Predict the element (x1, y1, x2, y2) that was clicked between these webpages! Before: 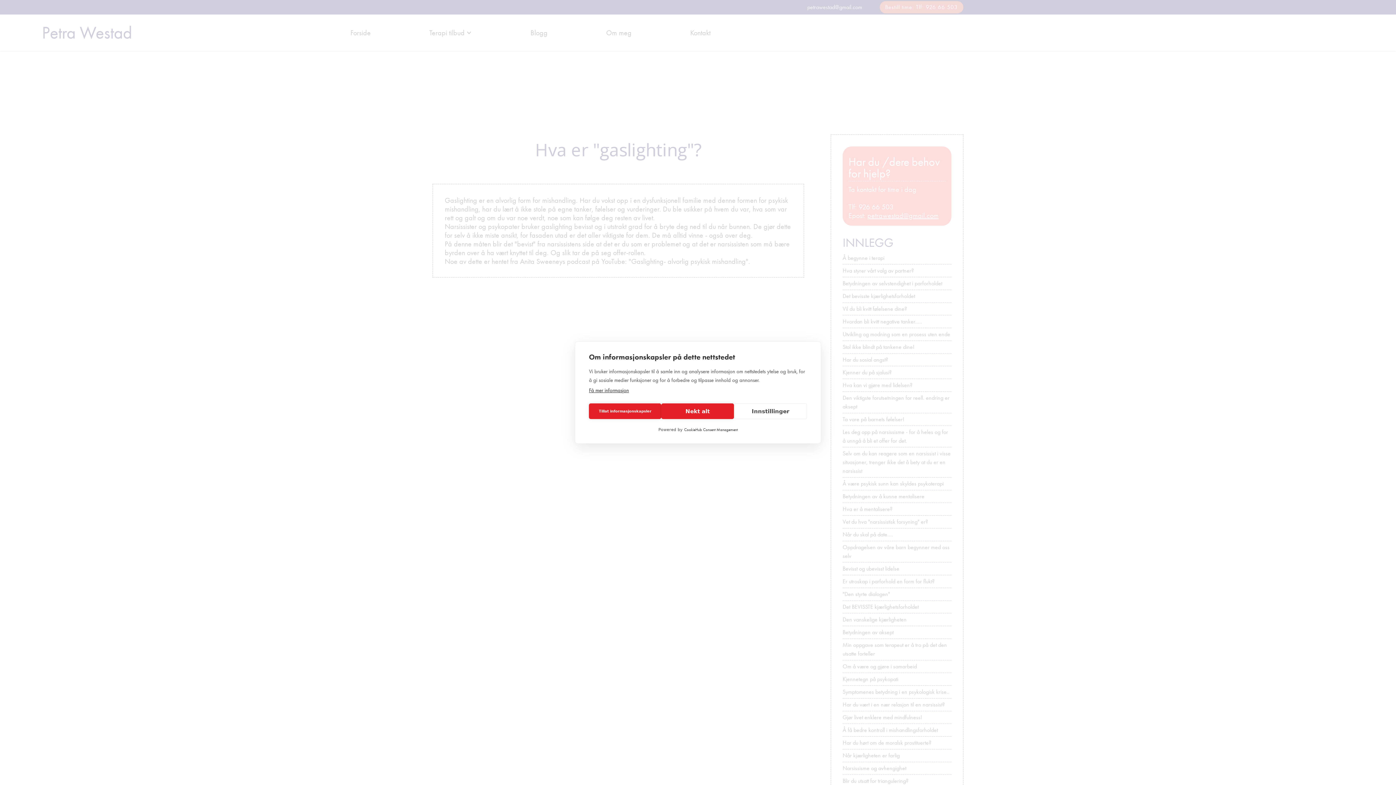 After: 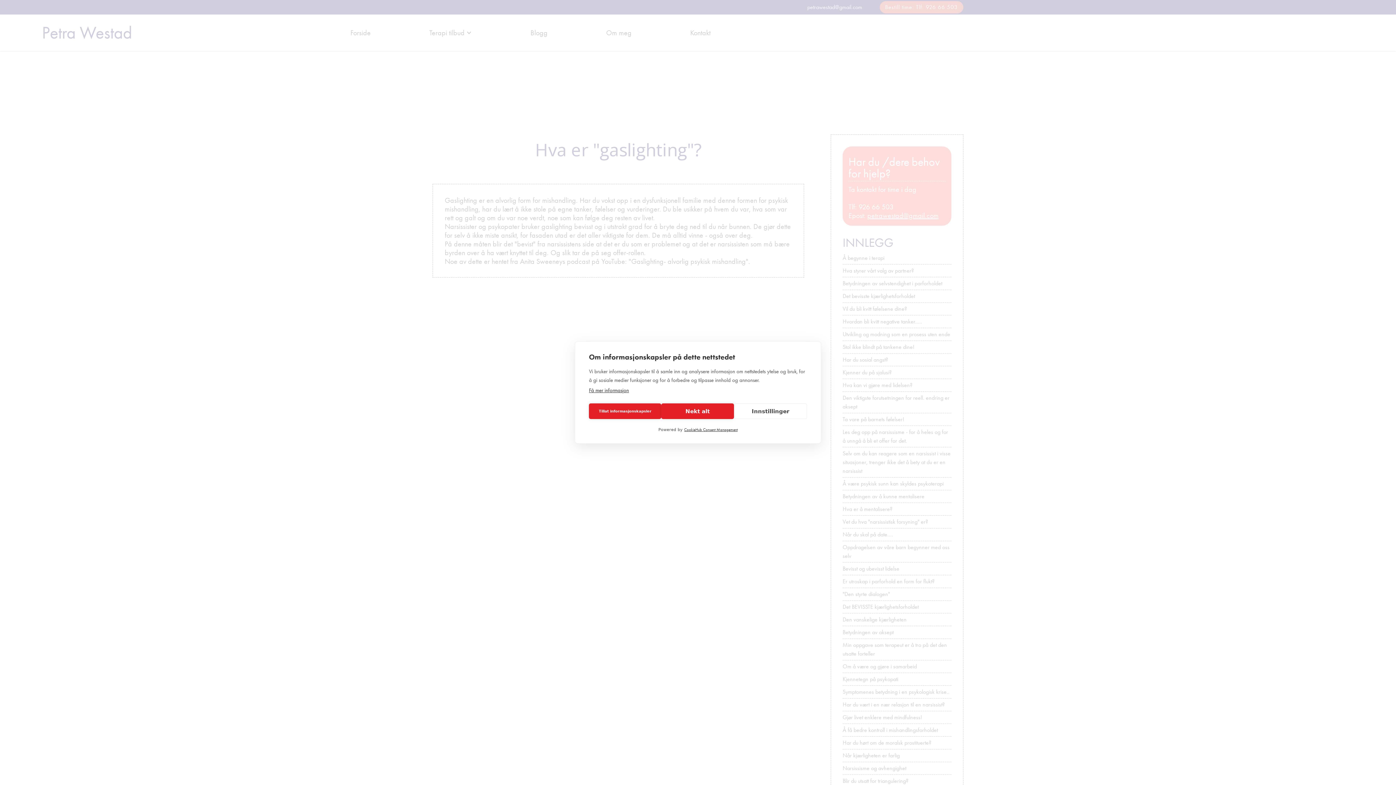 Action: label: CookieHub Consent Management bbox: (684, 427, 737, 432)